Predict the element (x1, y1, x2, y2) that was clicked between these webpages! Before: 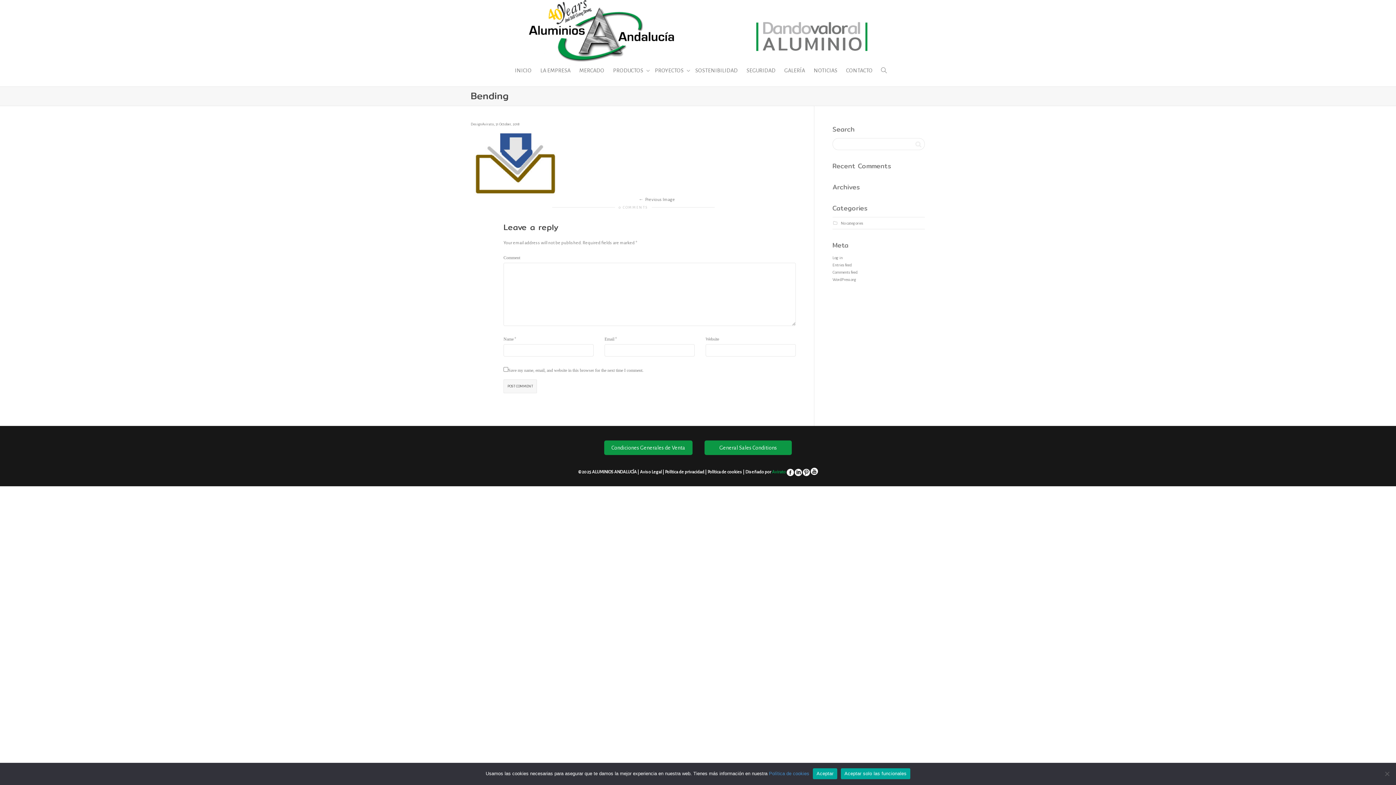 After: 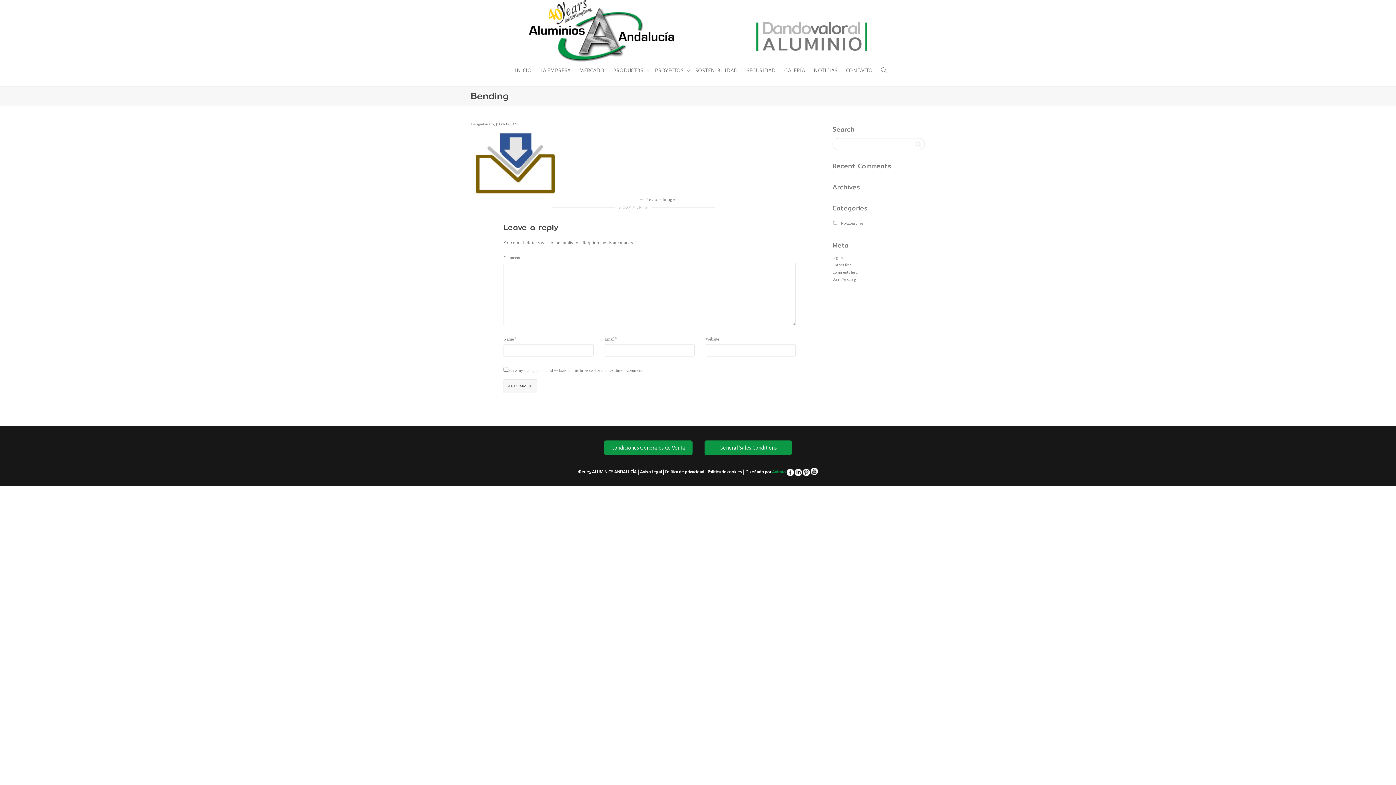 Action: label: Aceptar solo las funcionales bbox: (841, 768, 910, 779)